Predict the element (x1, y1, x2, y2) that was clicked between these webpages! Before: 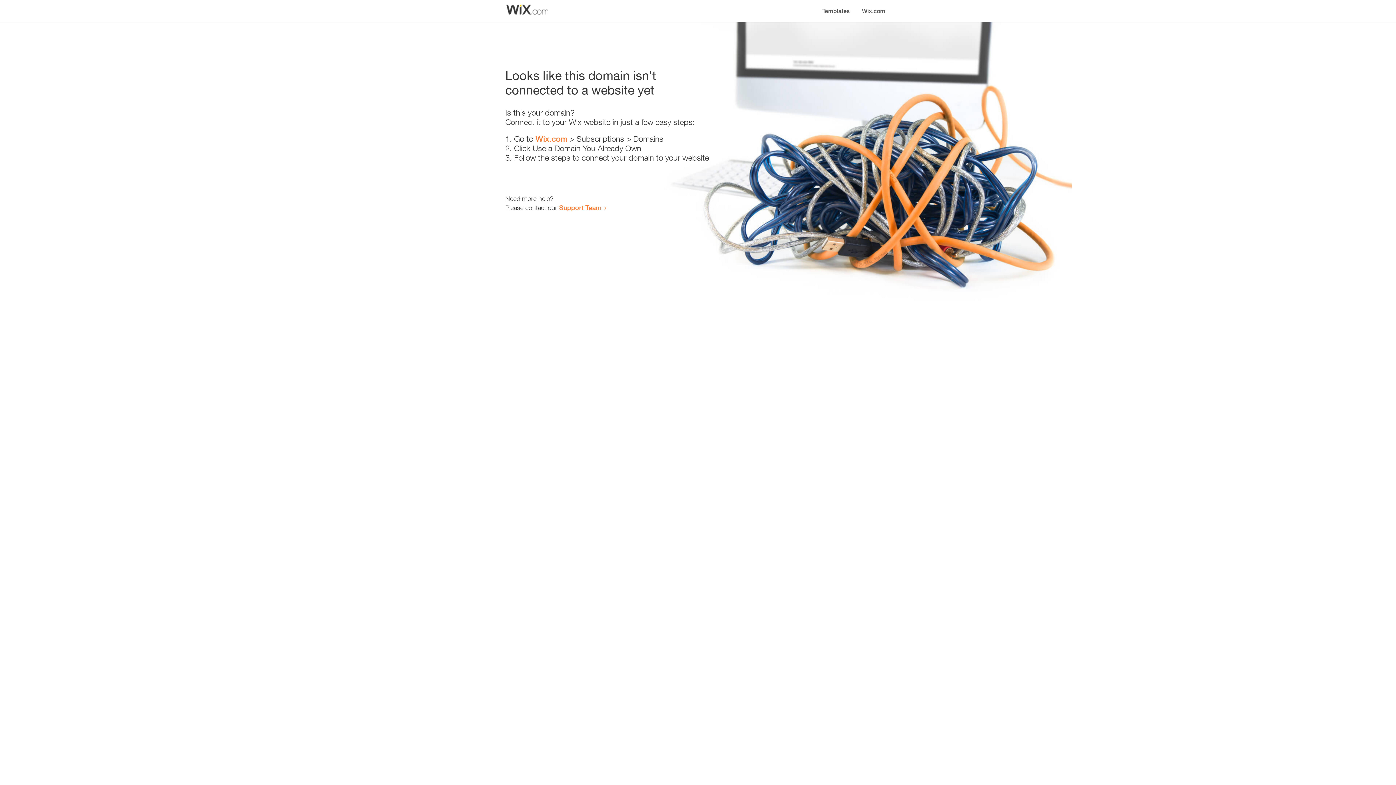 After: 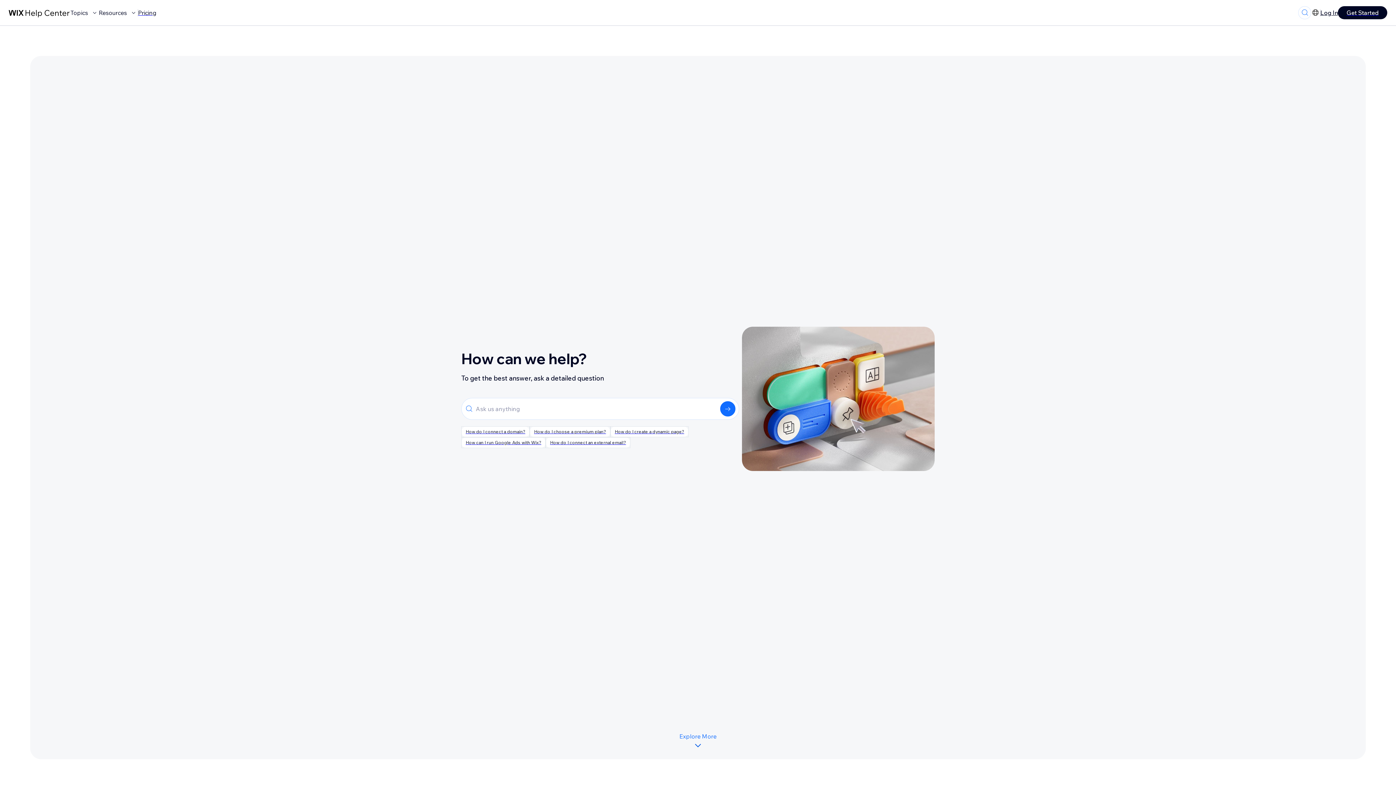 Action: bbox: (559, 203, 601, 211) label: Support Team